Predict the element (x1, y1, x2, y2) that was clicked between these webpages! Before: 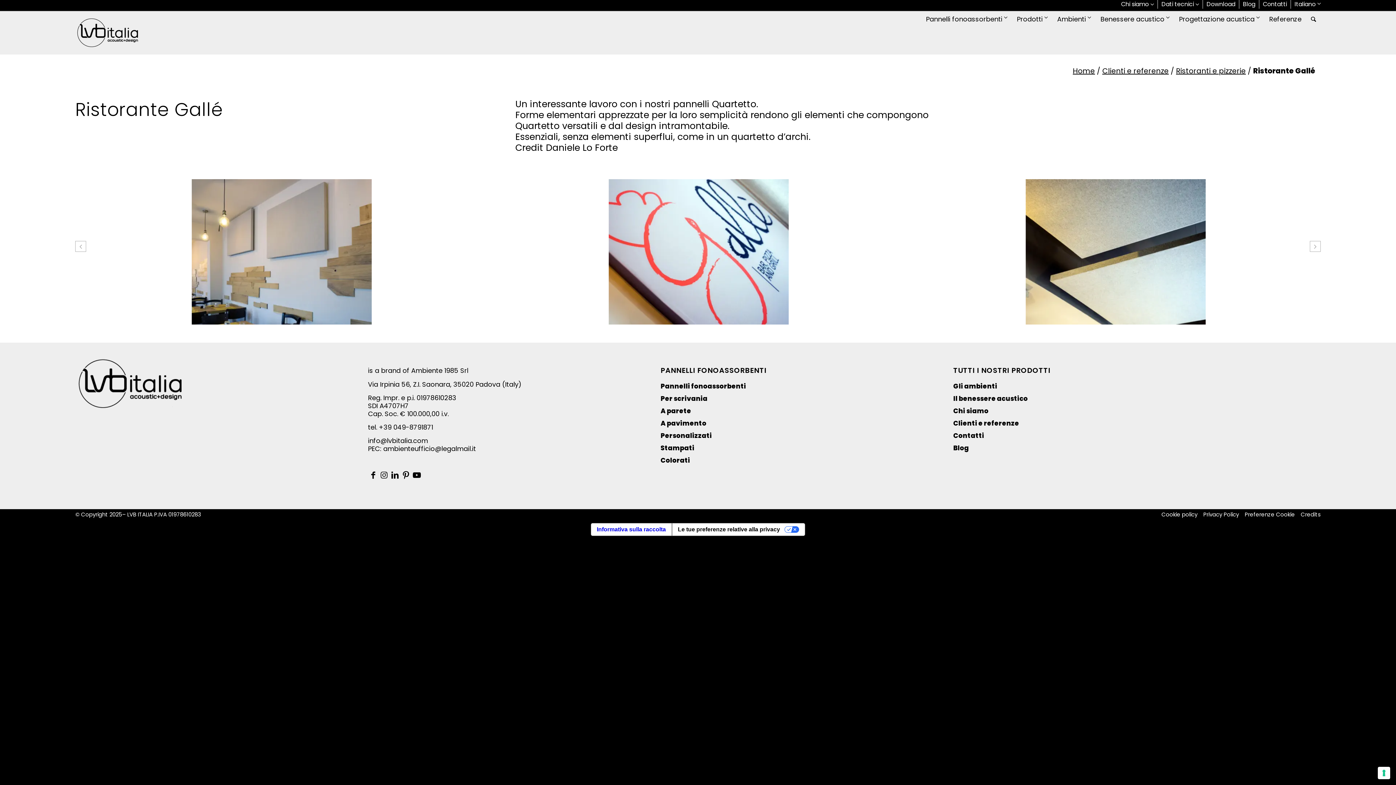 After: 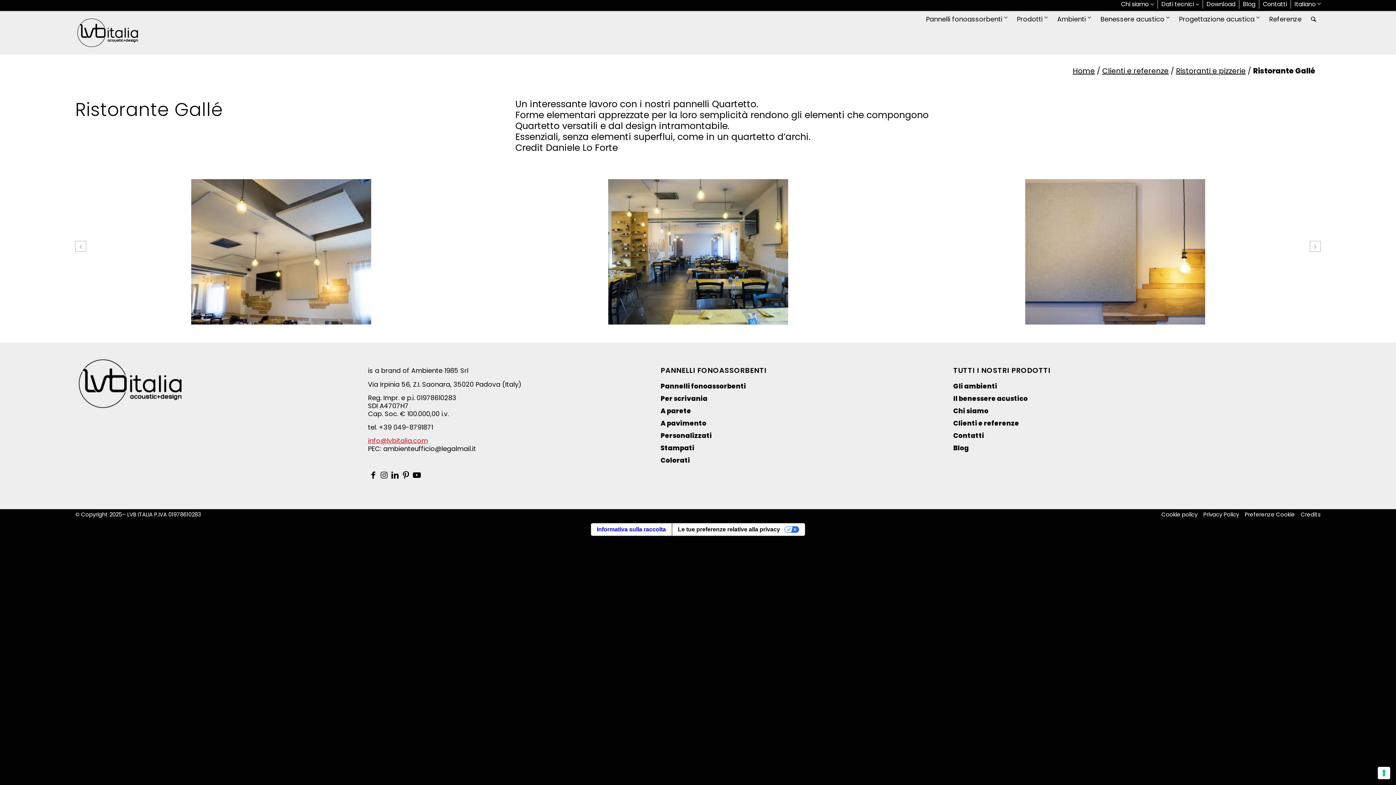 Action: label: info@lvbitalia.com bbox: (368, 436, 428, 445)